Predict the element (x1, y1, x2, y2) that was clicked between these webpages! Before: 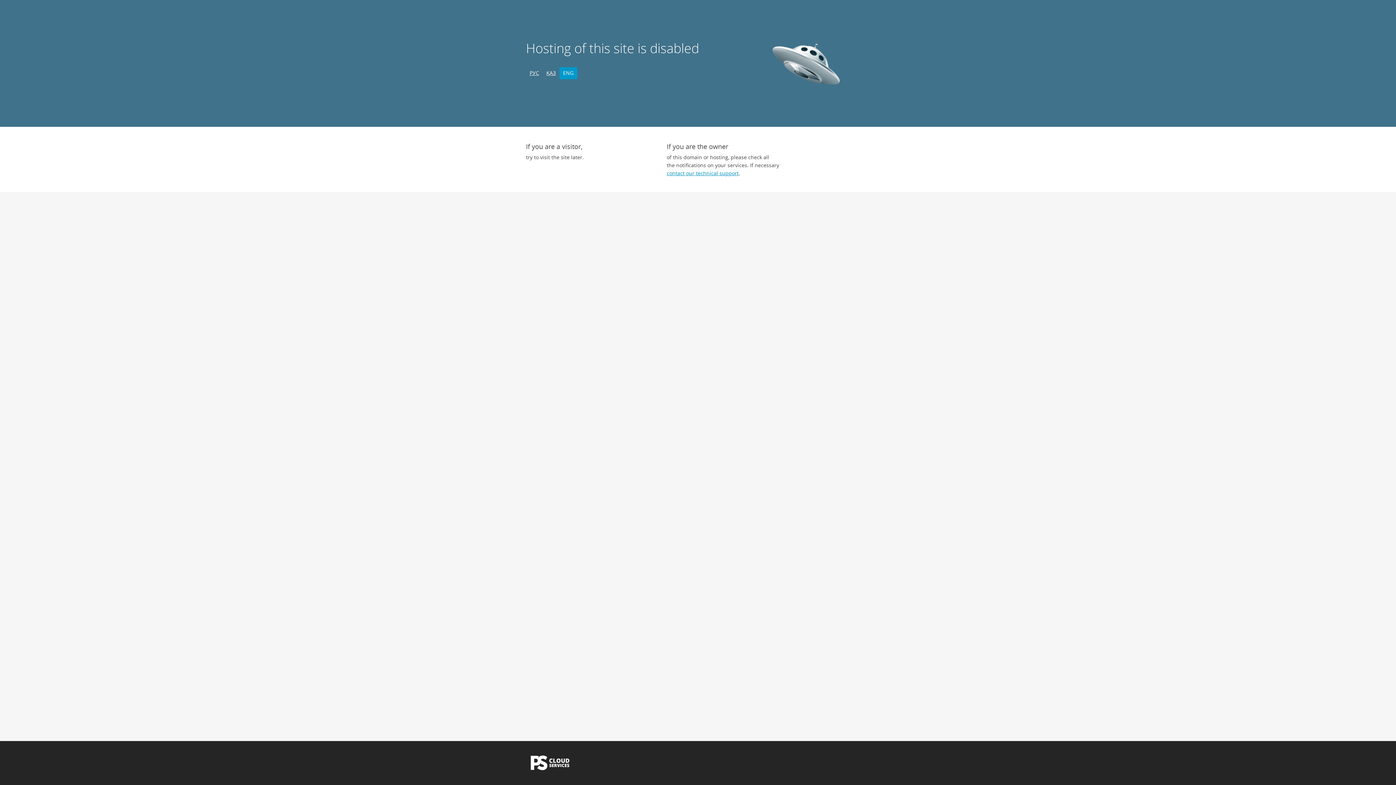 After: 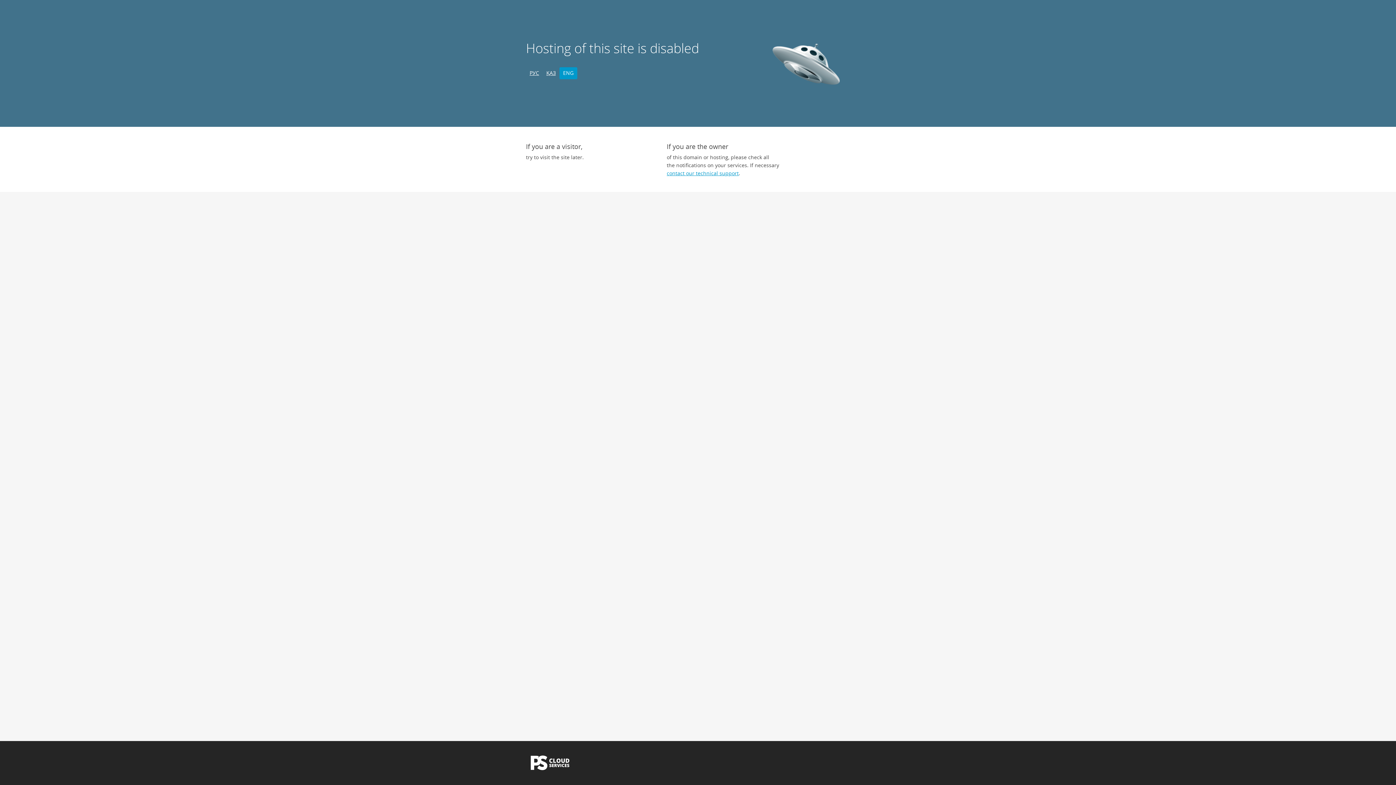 Action: label: ENG bbox: (559, 67, 577, 79)